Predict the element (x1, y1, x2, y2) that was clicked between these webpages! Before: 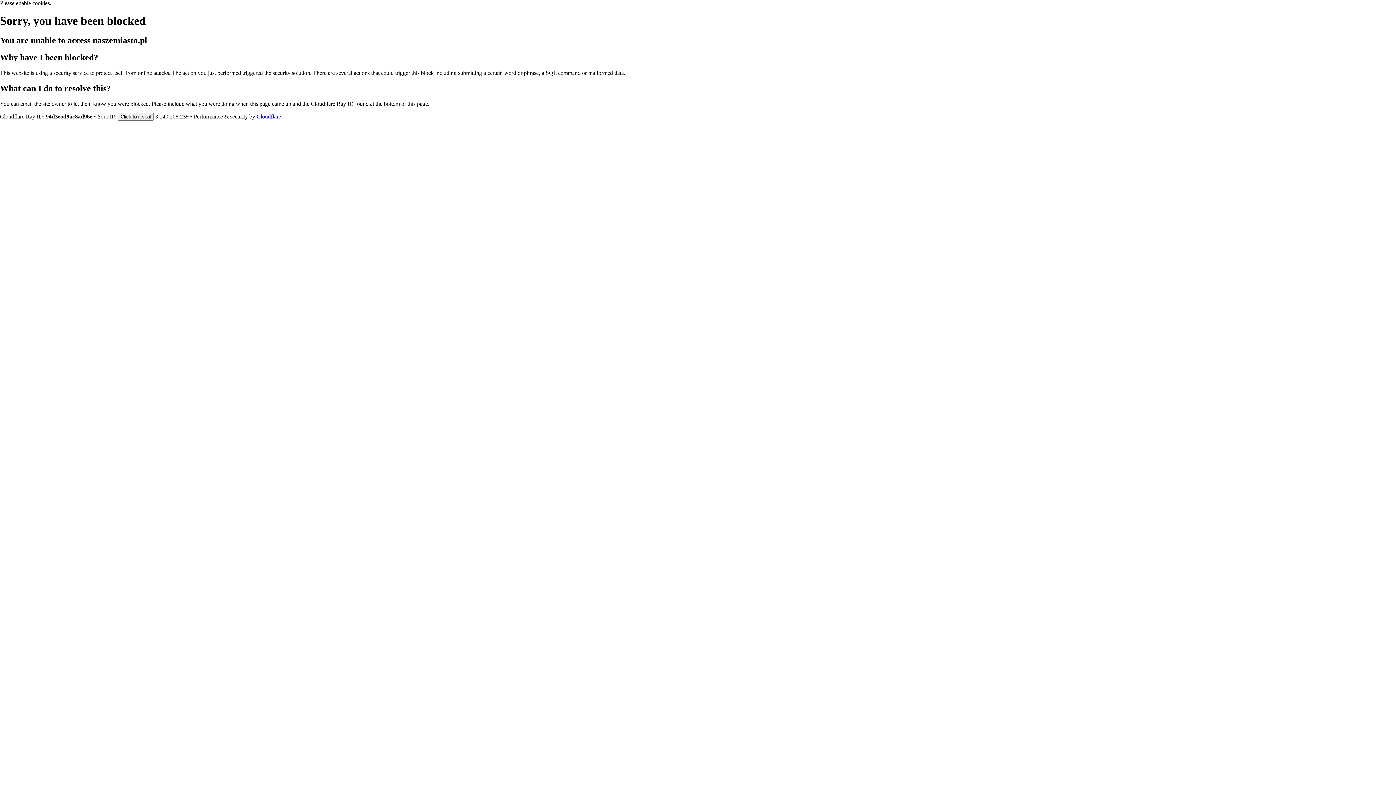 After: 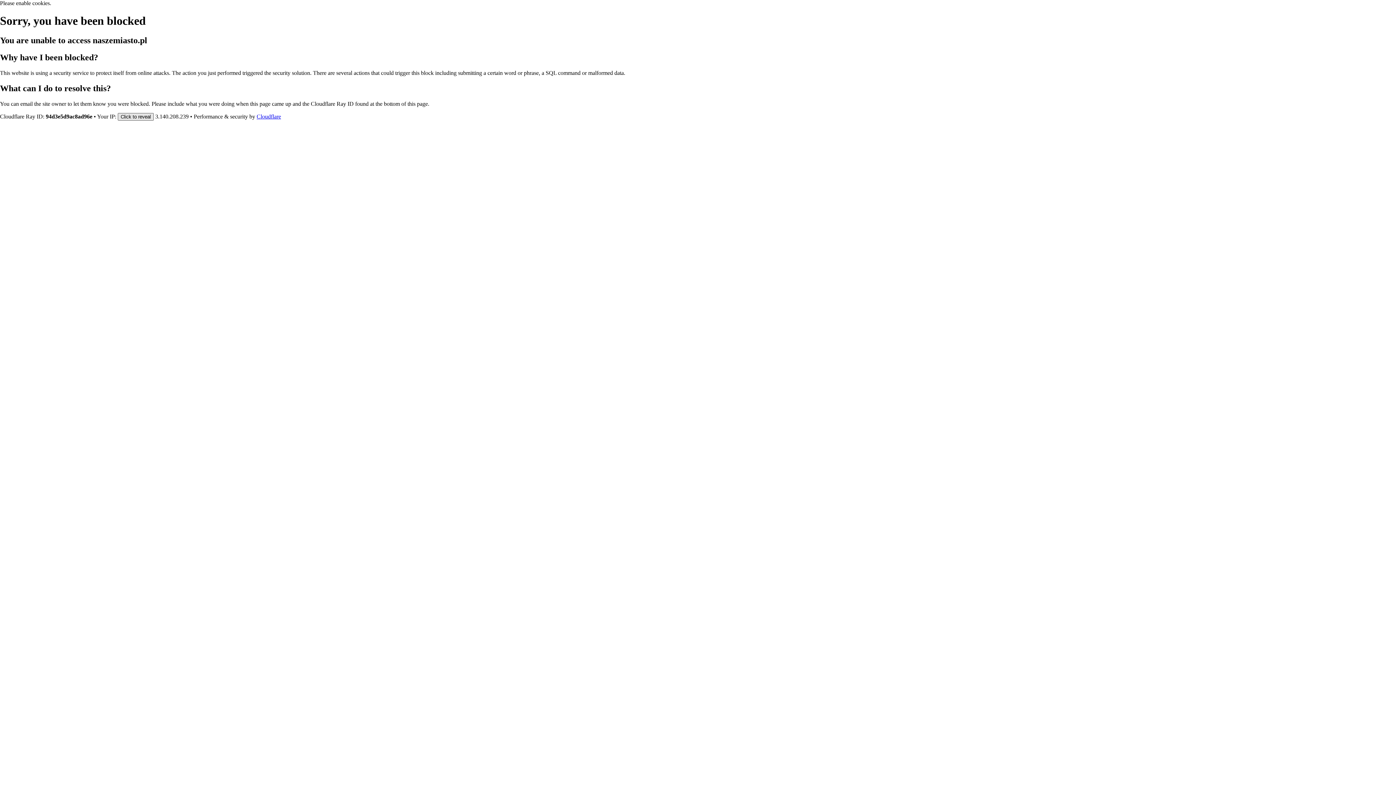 Action: label: Click to reveal bbox: (117, 112, 153, 120)